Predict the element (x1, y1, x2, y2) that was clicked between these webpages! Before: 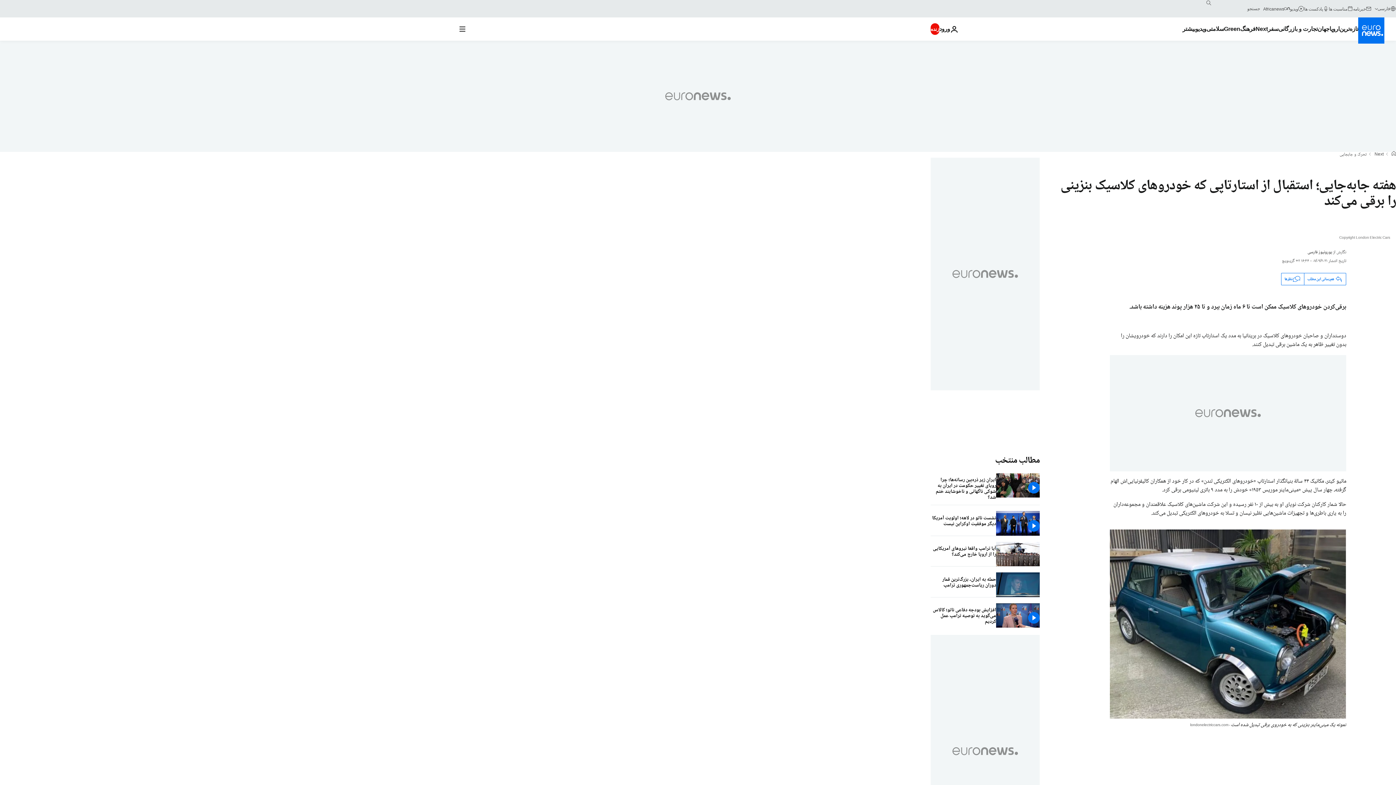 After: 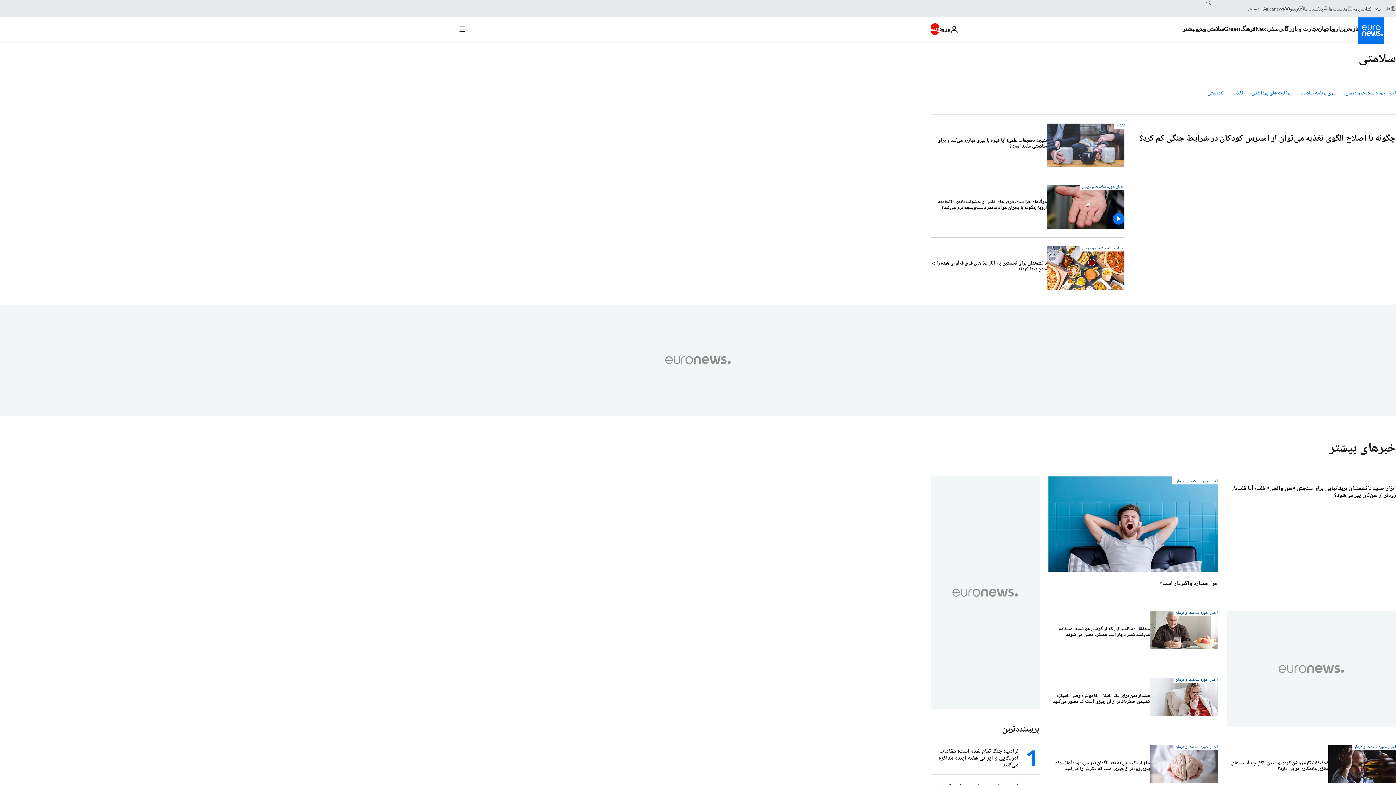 Action: bbox: (1206, 17, 1224, 40) label: Read more about سلامتی